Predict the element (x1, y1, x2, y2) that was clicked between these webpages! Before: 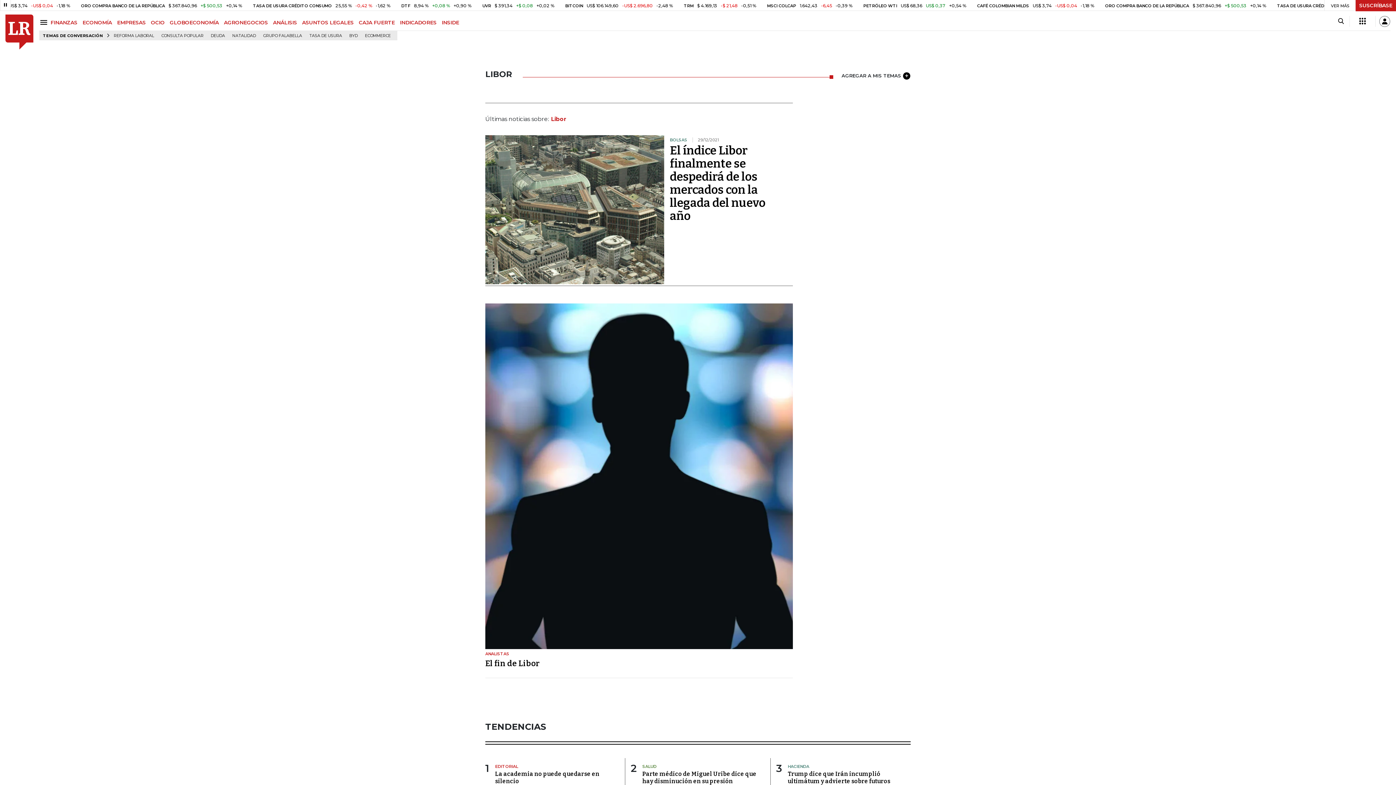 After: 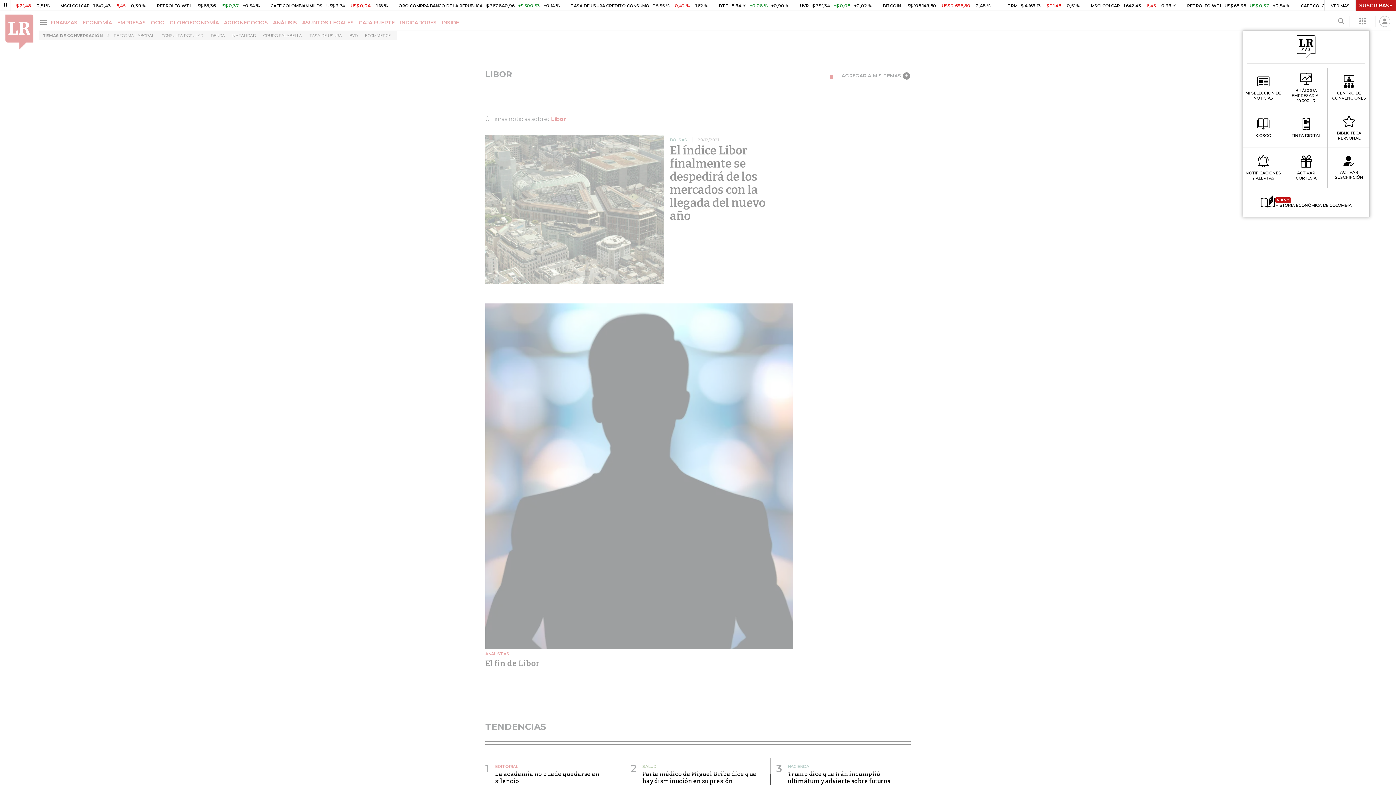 Action: bbox: (1357, 17, 1368, 25)